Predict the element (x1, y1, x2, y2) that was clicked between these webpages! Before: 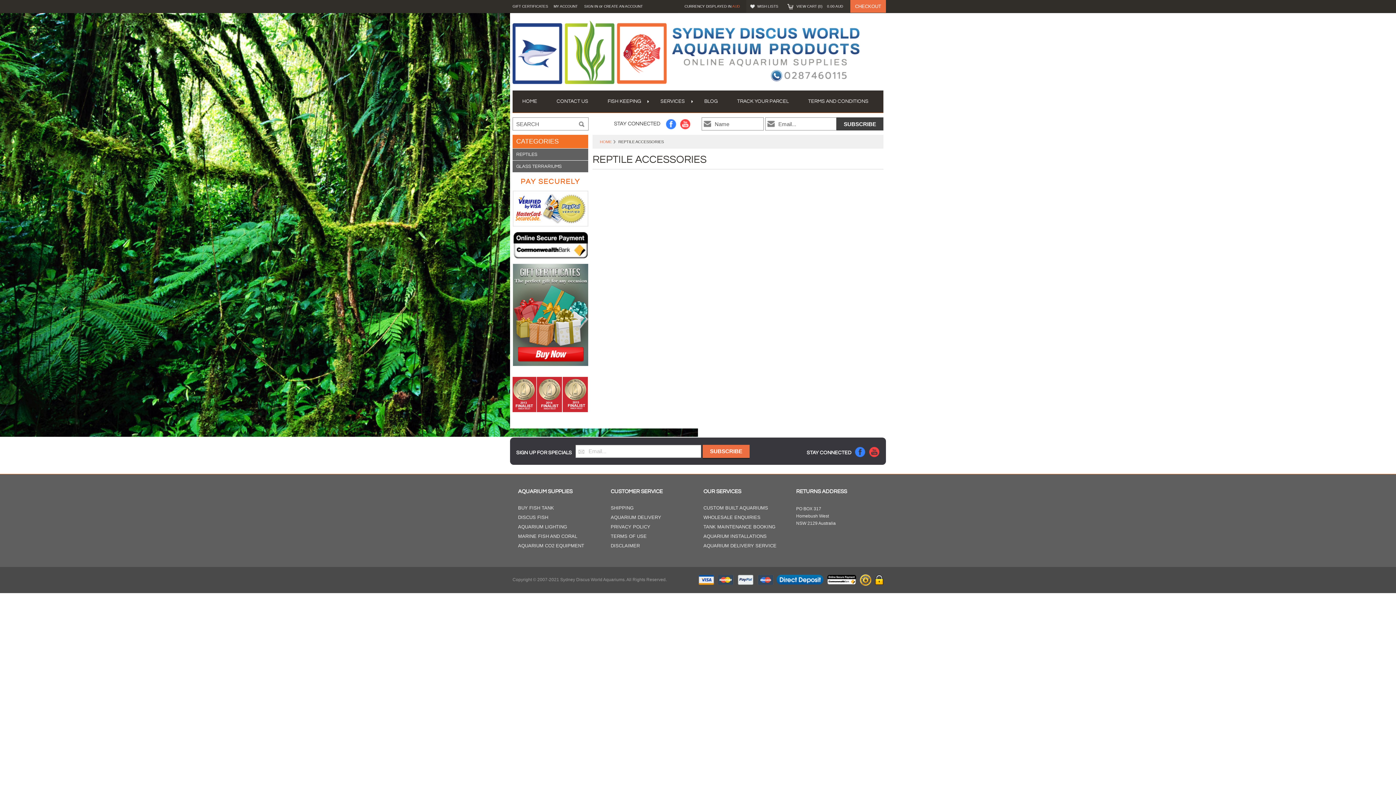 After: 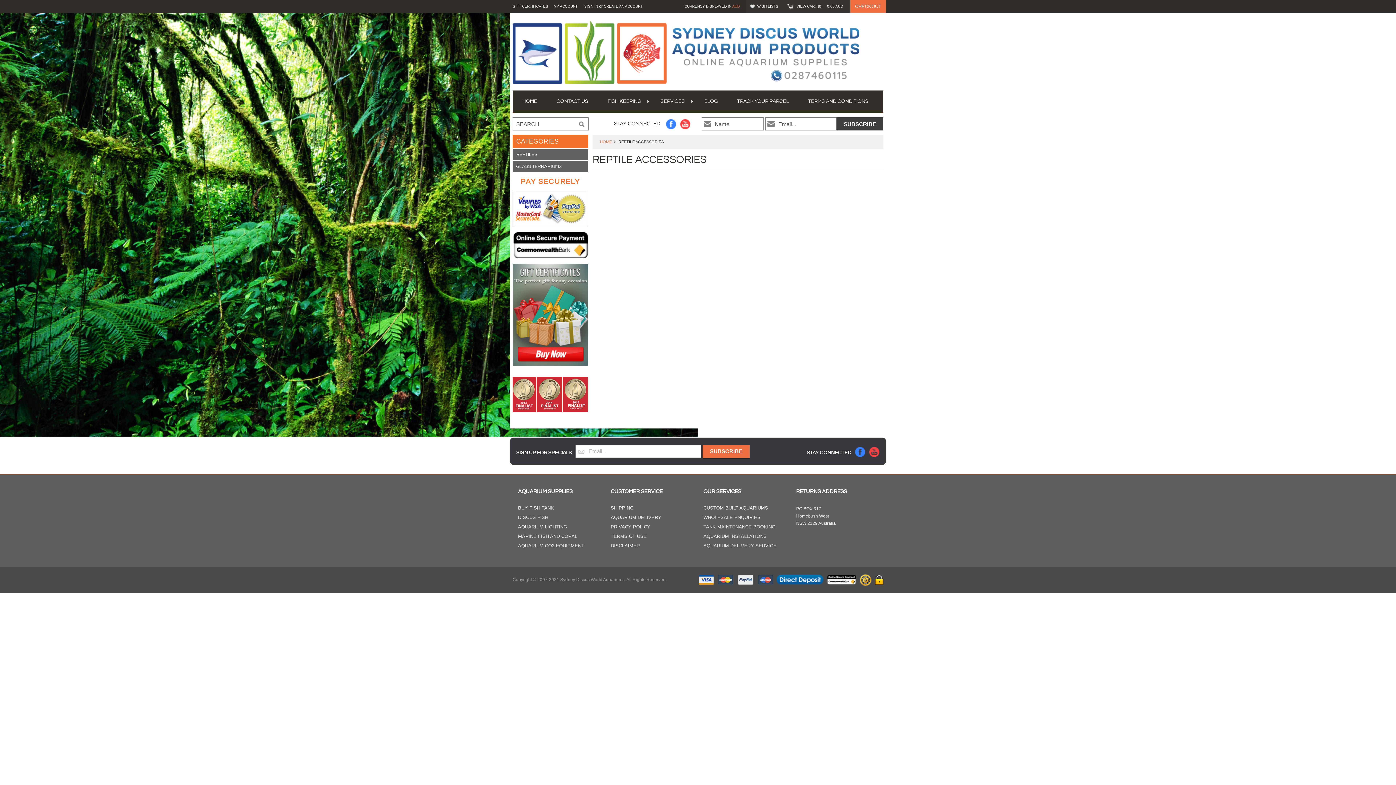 Action: label: SHIPPING bbox: (610, 505, 698, 511)